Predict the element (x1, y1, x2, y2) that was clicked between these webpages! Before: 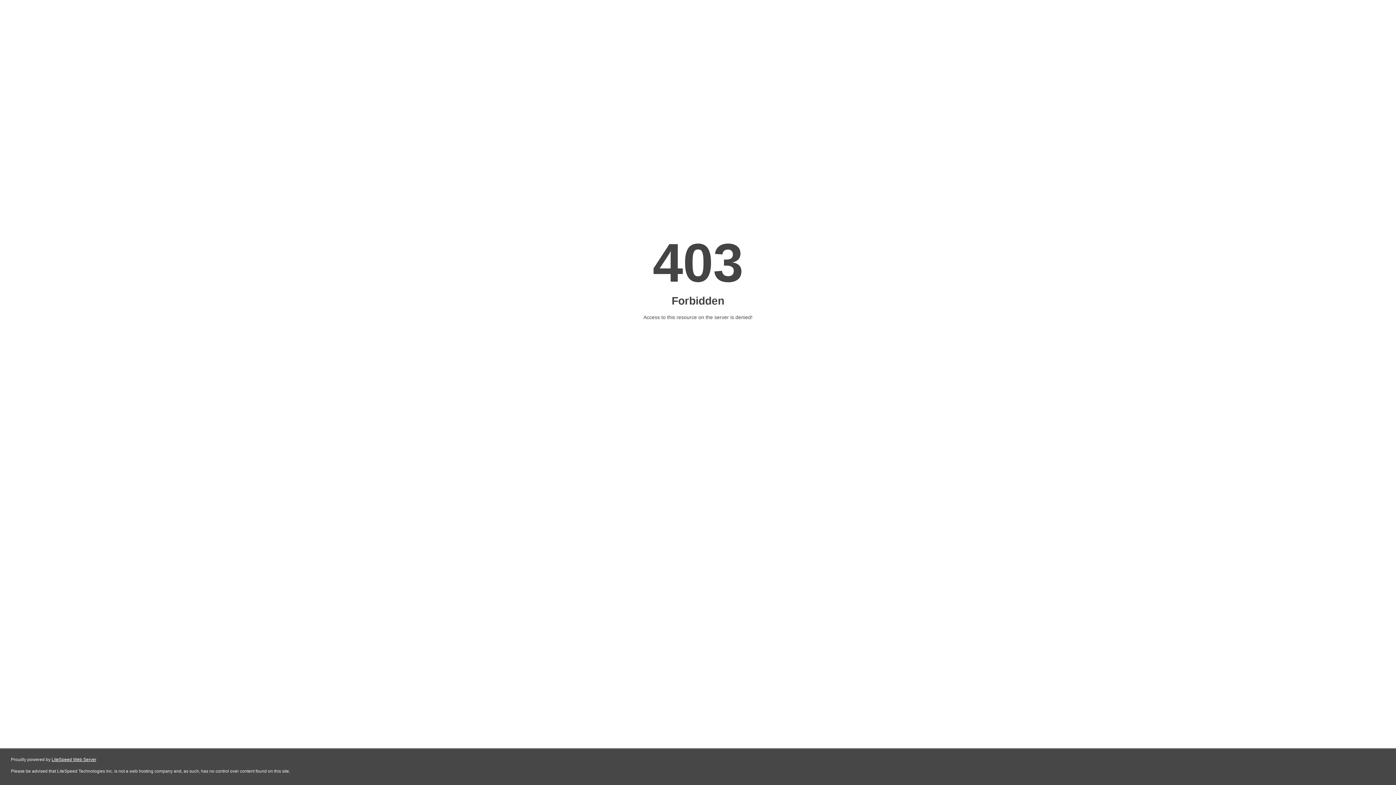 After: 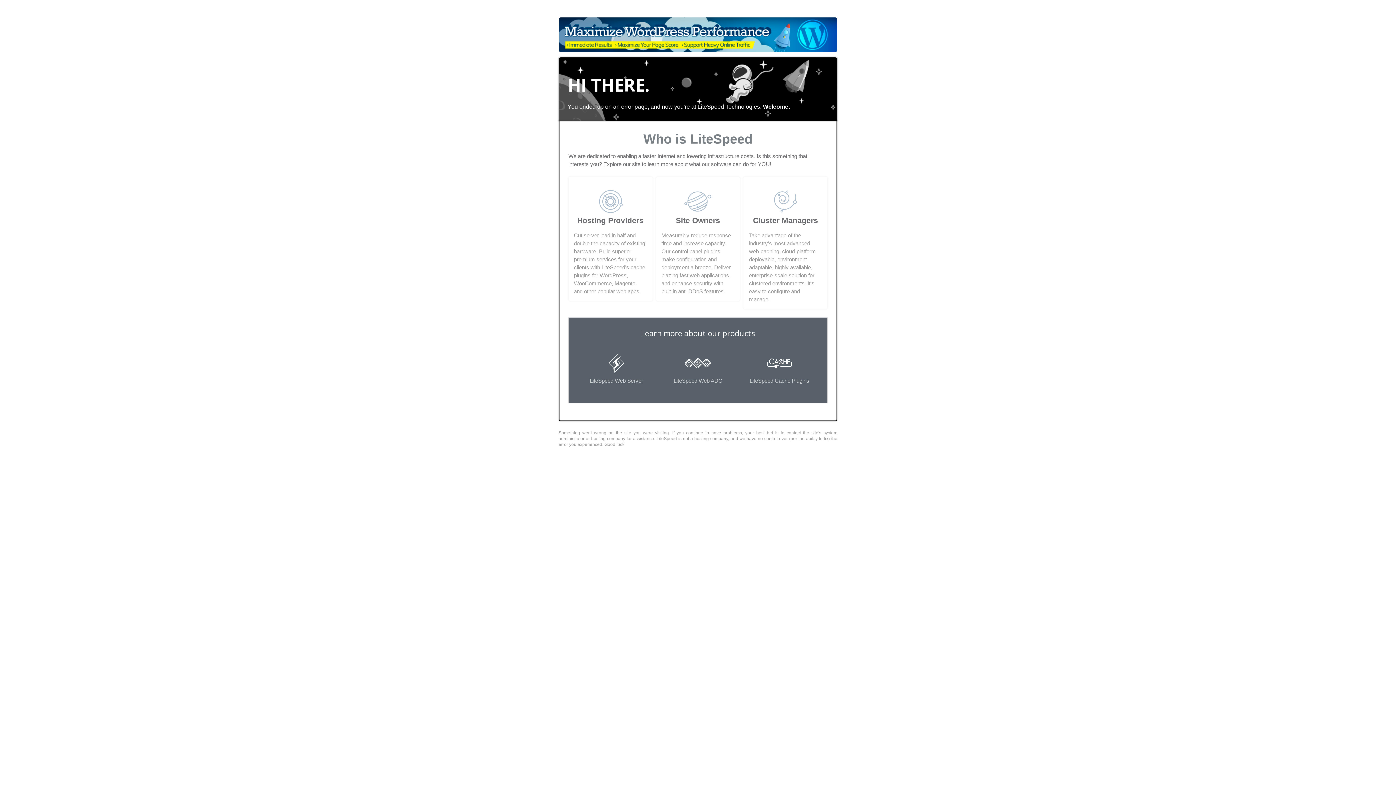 Action: label: LiteSpeed Web Server bbox: (51, 757, 96, 762)